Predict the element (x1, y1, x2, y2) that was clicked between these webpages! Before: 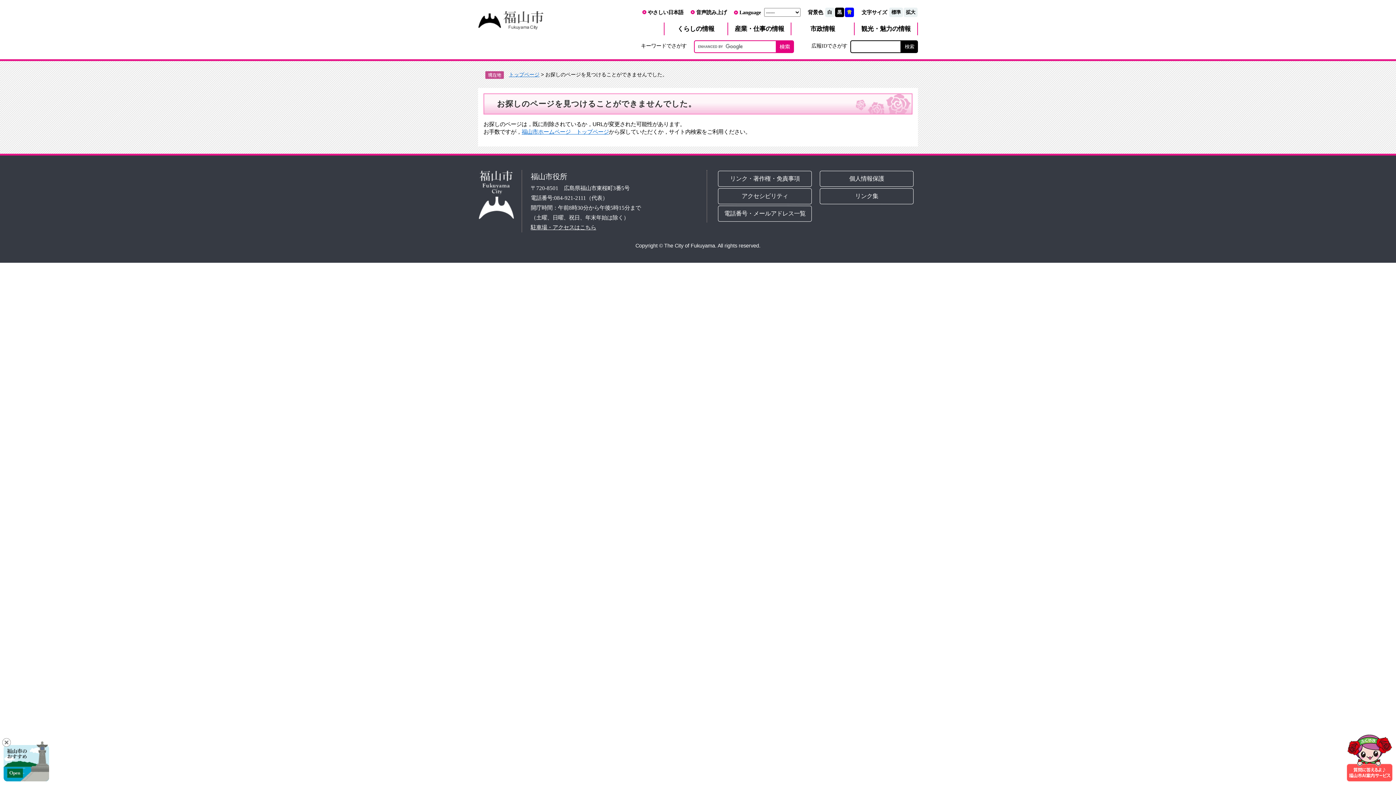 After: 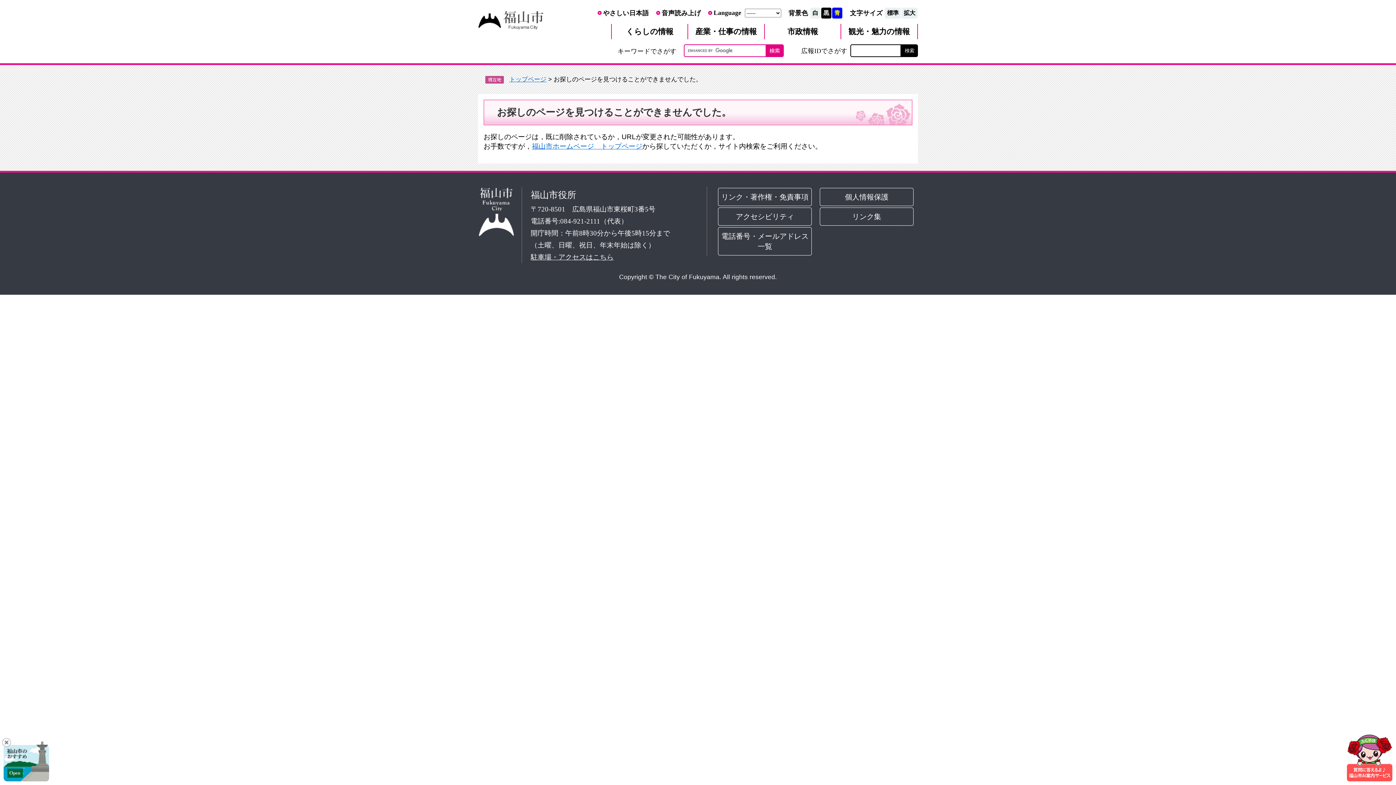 Action: bbox: (903, 7, 918, 17) label: 拡大